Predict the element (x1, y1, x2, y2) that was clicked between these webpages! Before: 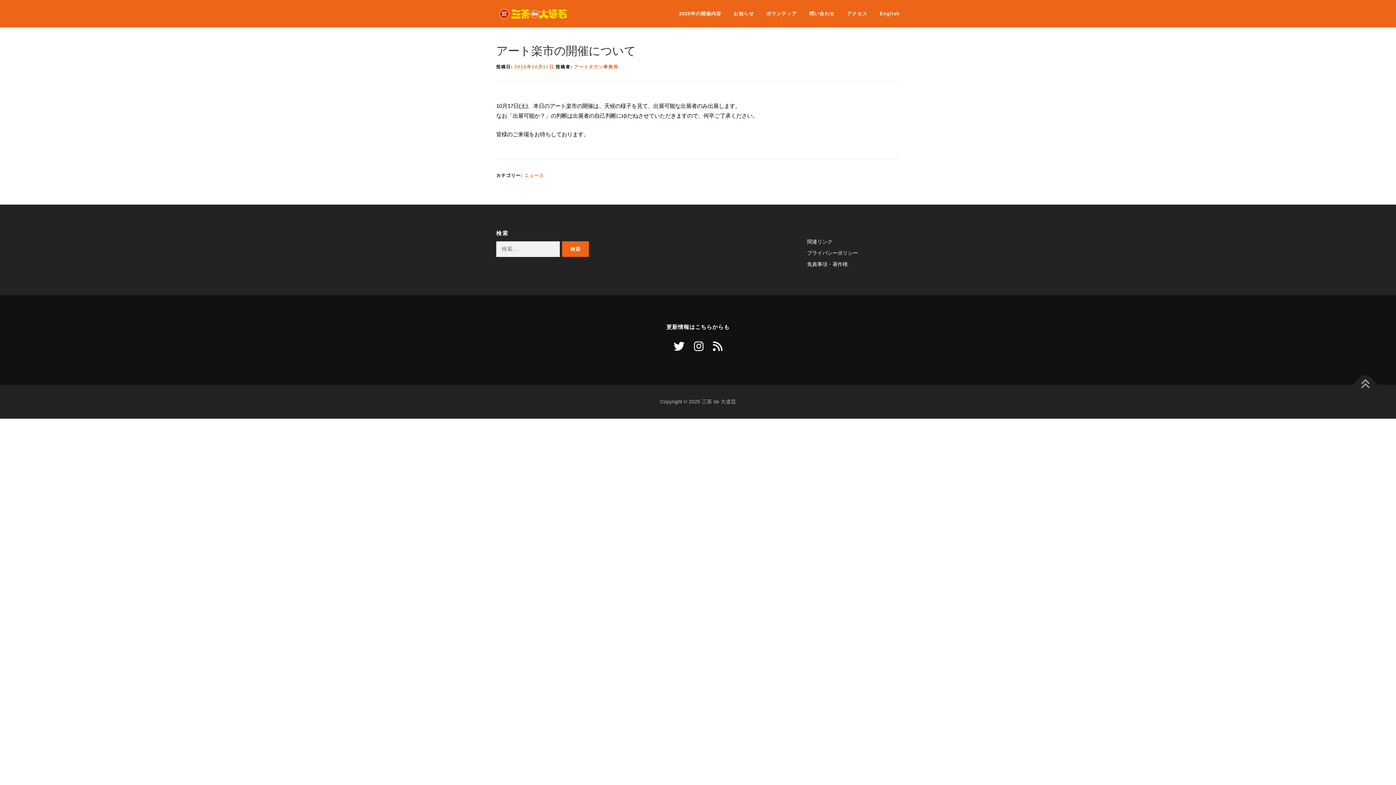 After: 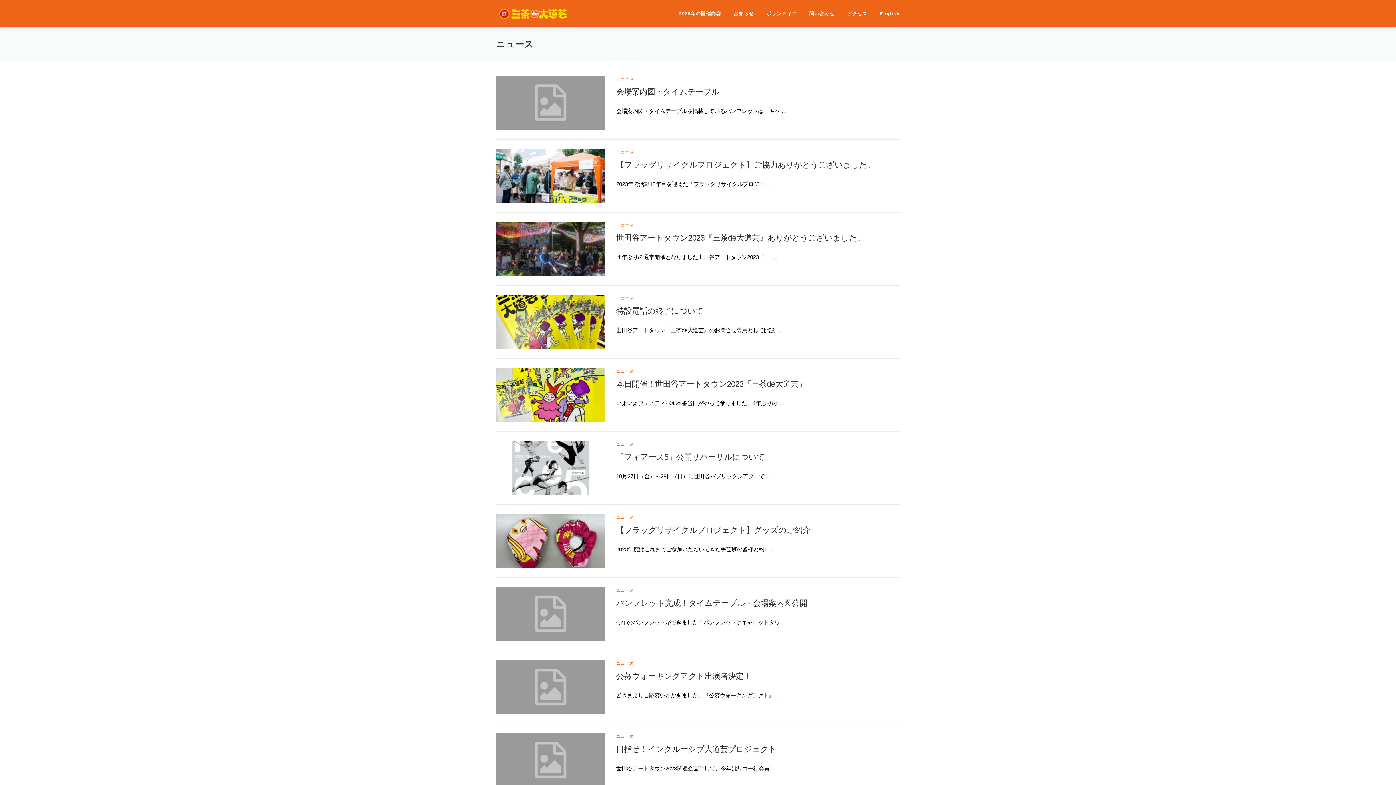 Action: bbox: (524, 173, 544, 178) label: ニュース